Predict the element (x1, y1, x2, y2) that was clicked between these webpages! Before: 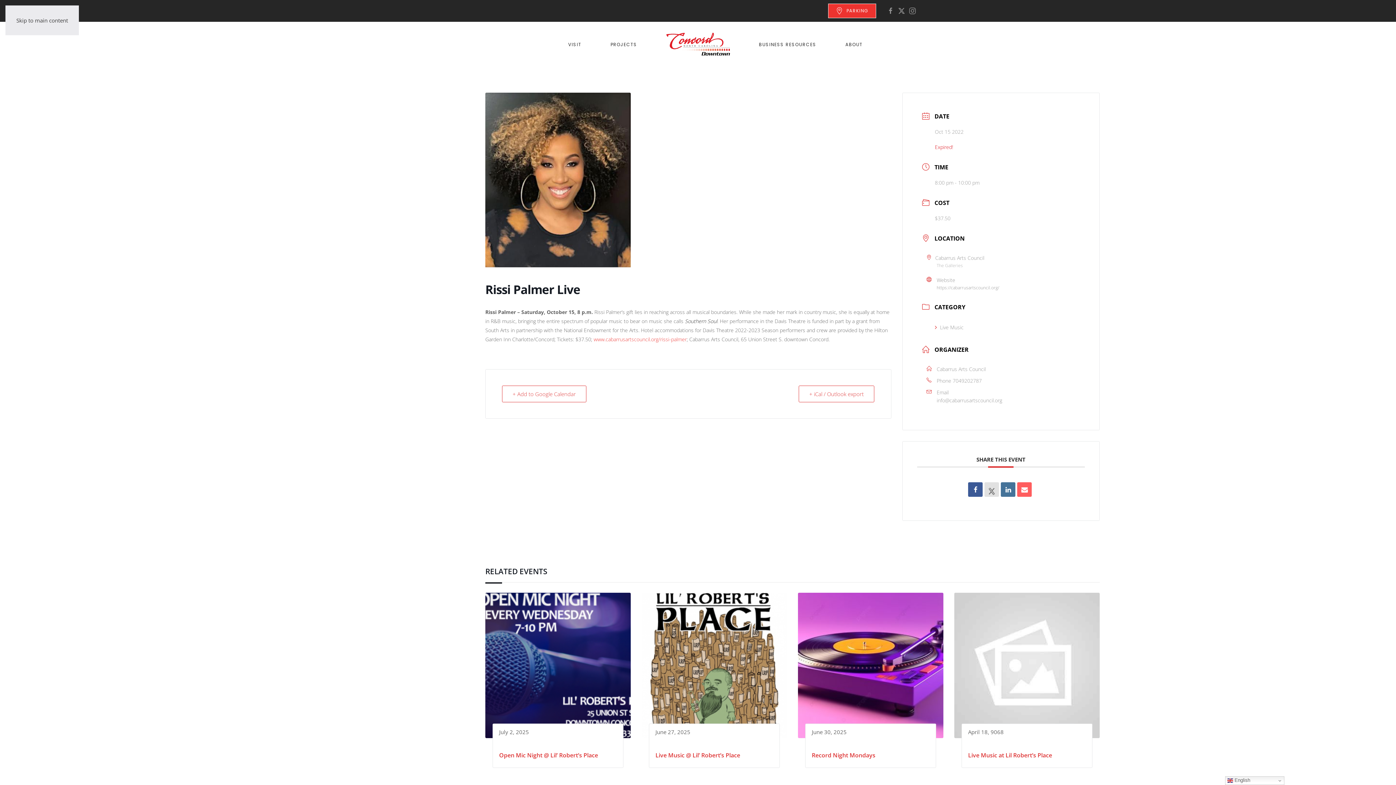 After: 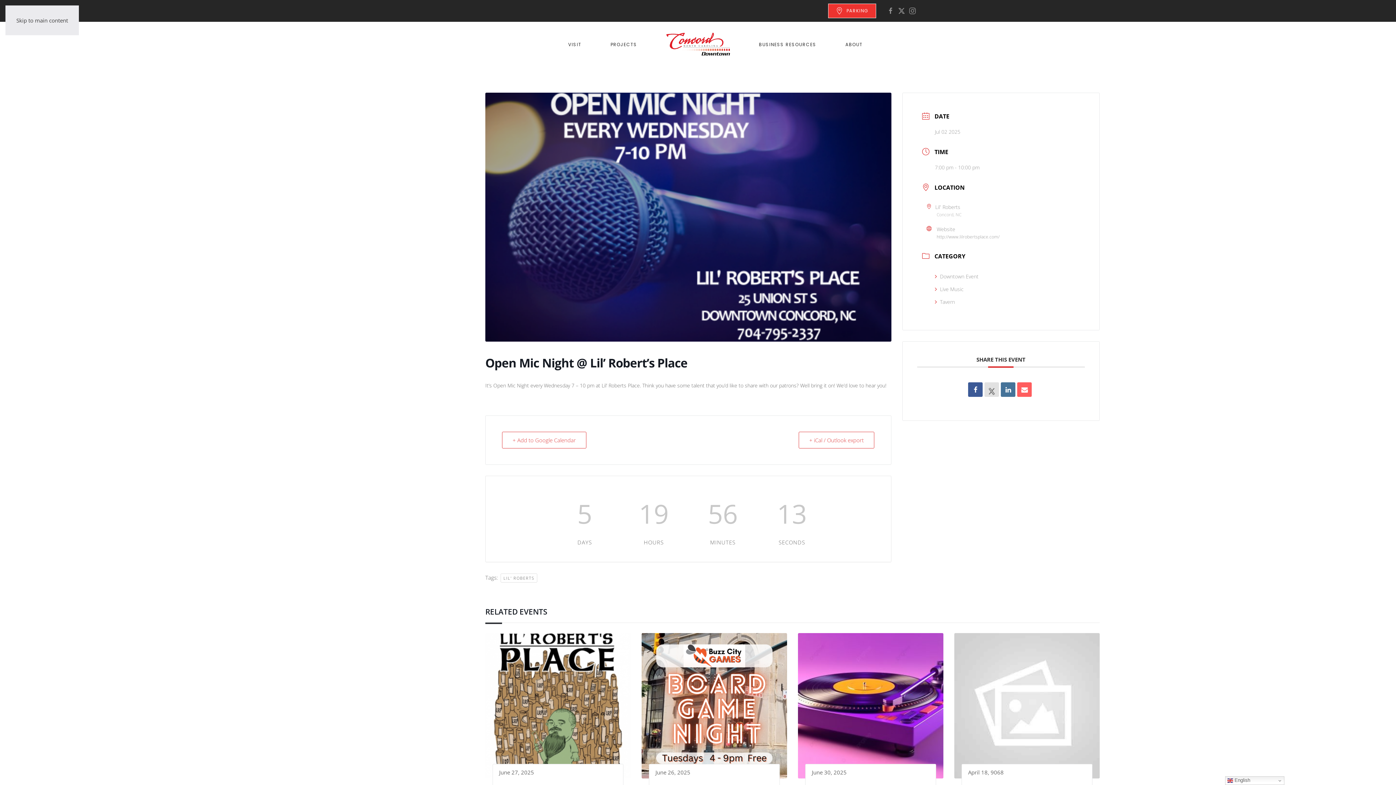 Action: bbox: (485, 661, 630, 668)